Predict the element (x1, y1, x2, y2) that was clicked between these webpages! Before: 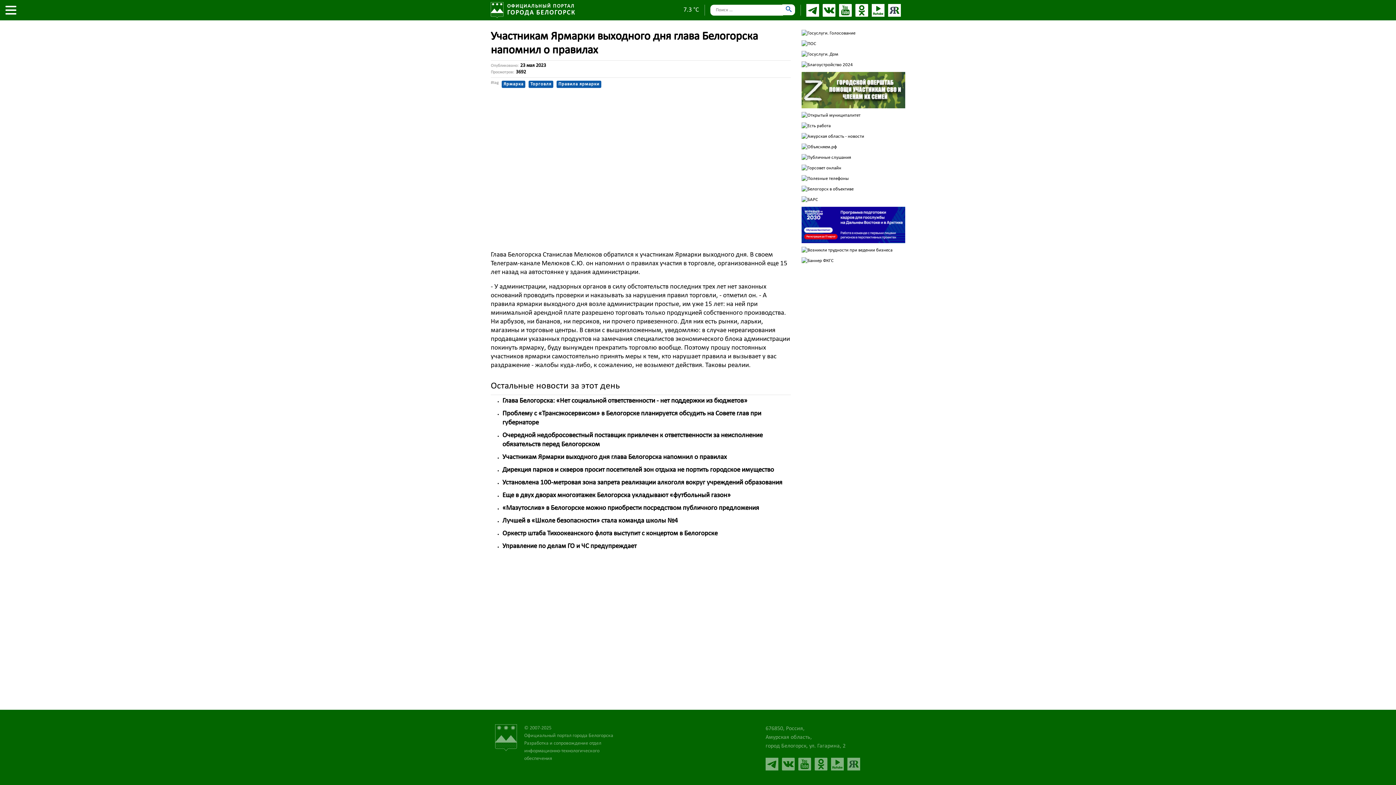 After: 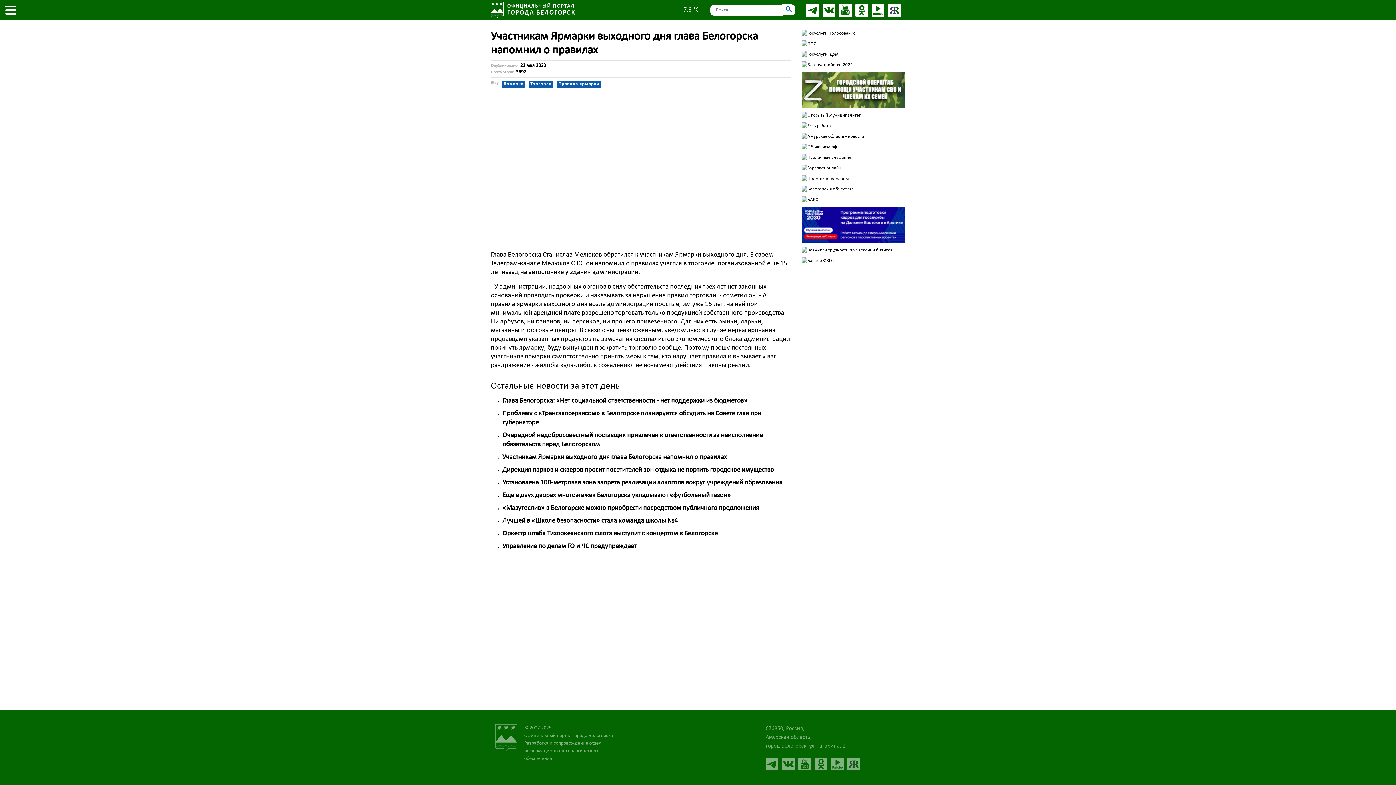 Action: bbox: (801, 143, 905, 154)